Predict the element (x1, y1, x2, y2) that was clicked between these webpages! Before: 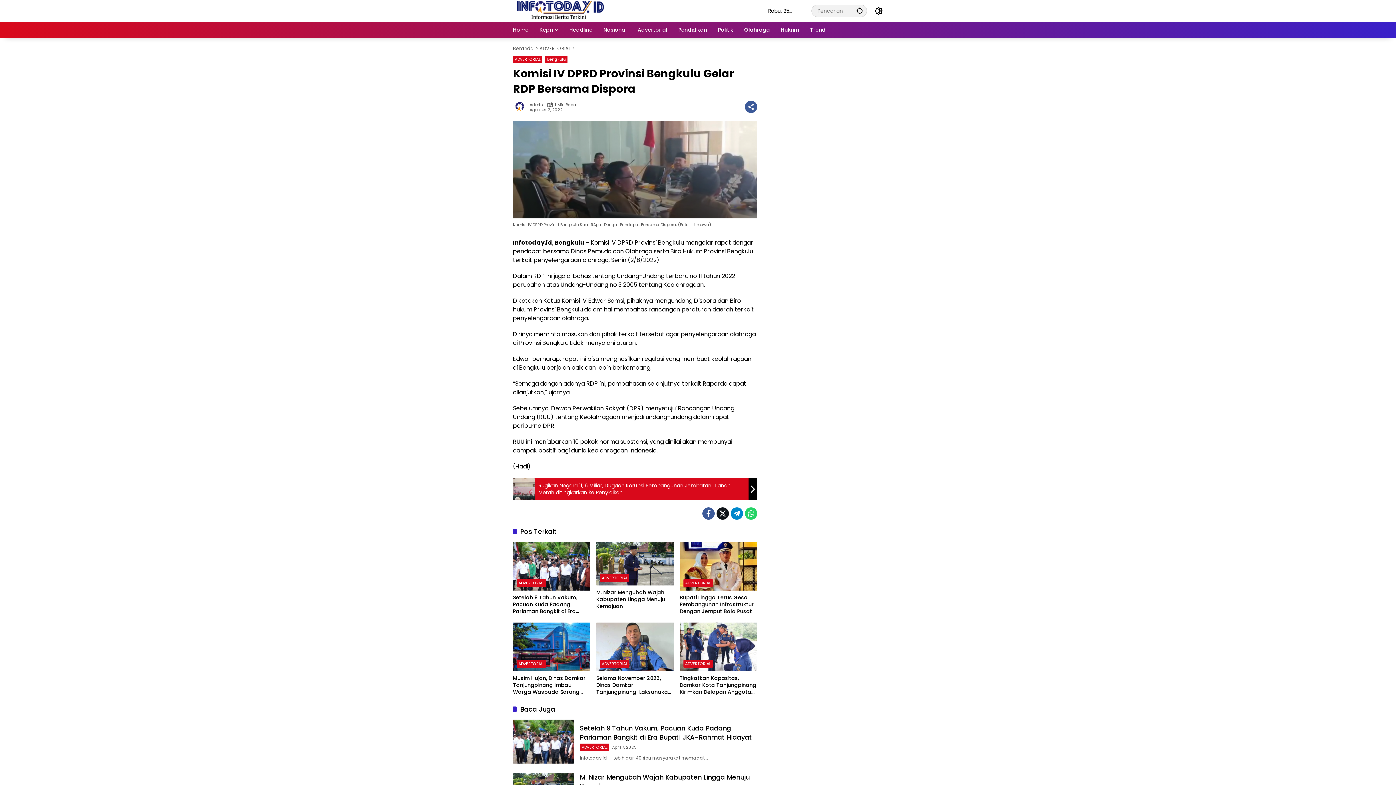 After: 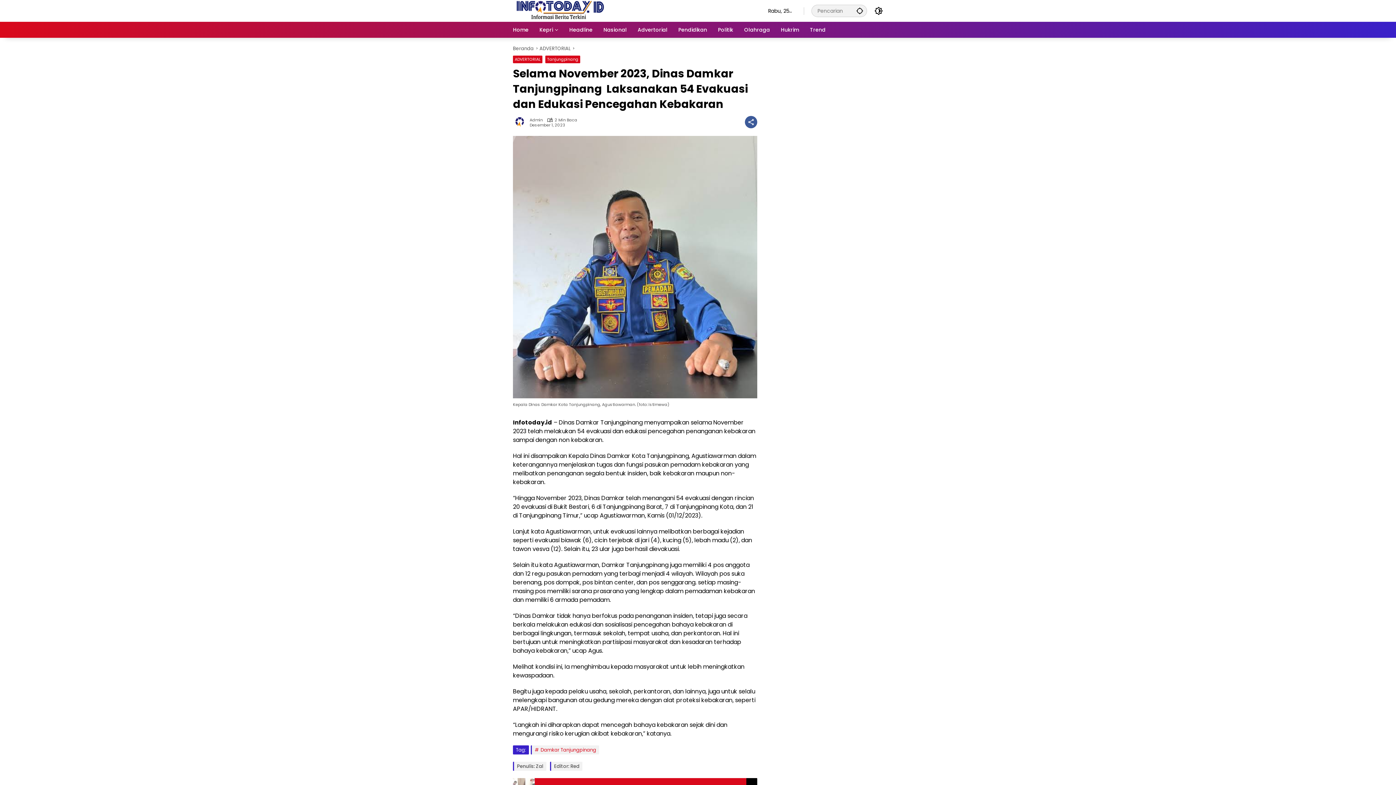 Action: bbox: (596, 622, 674, 671)